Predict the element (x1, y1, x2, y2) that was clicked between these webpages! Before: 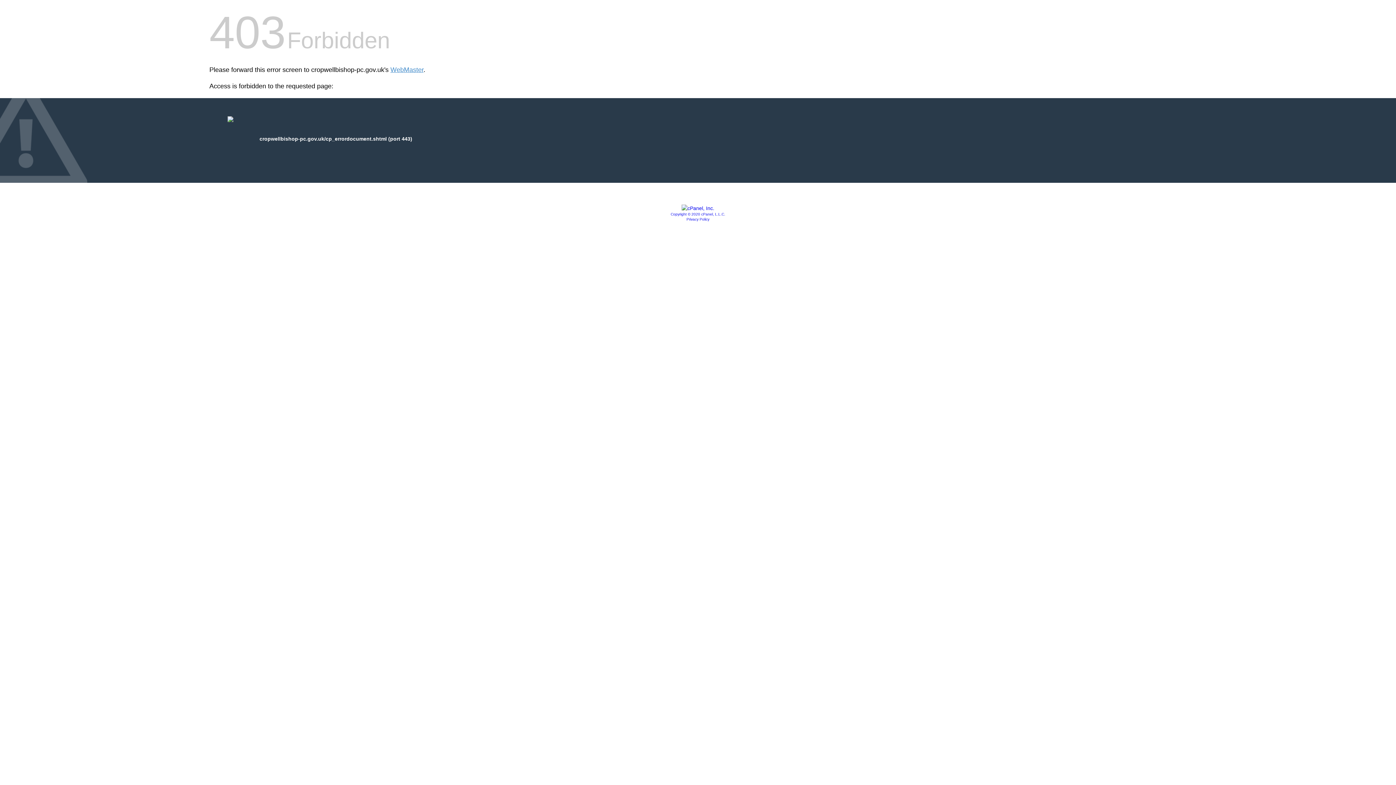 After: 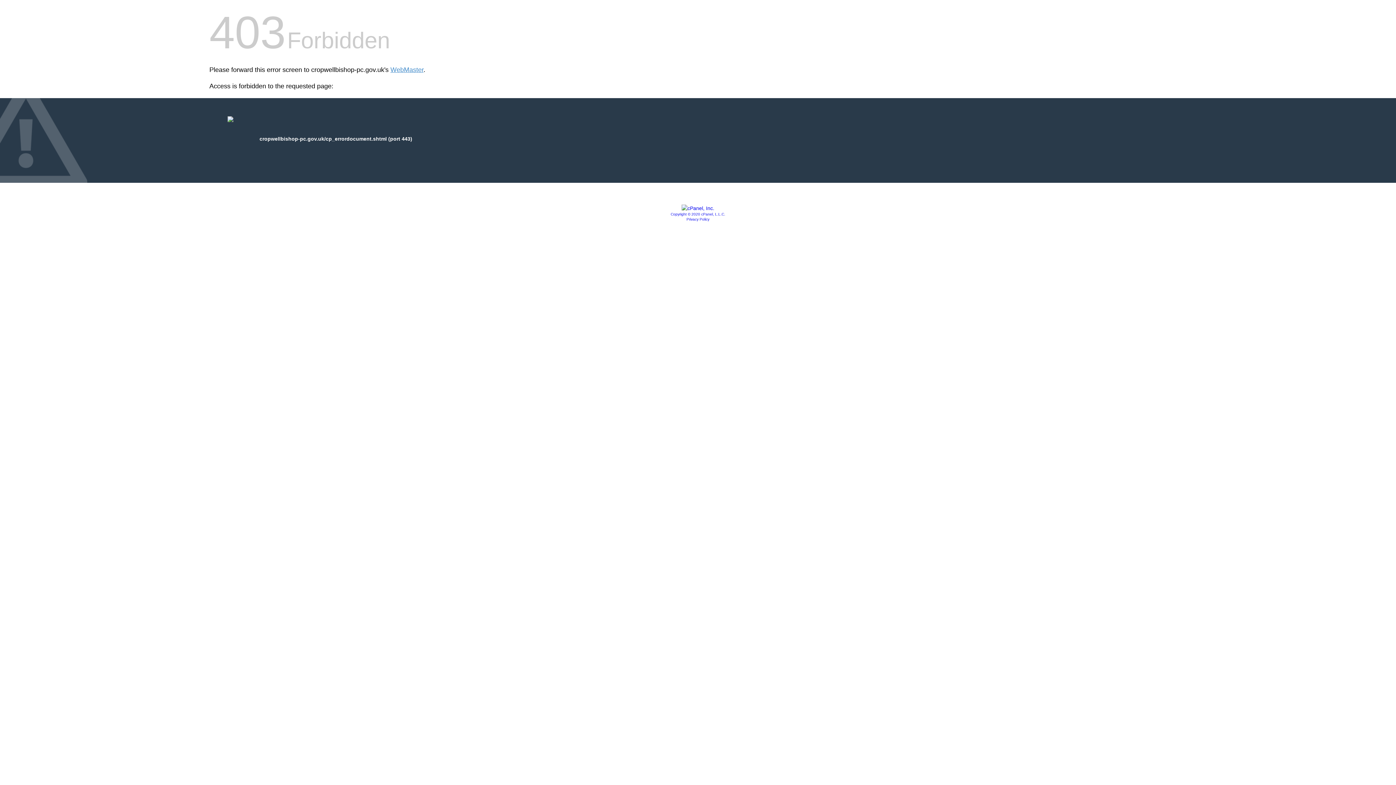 Action: bbox: (686, 217, 709, 221) label: Privacy Policy